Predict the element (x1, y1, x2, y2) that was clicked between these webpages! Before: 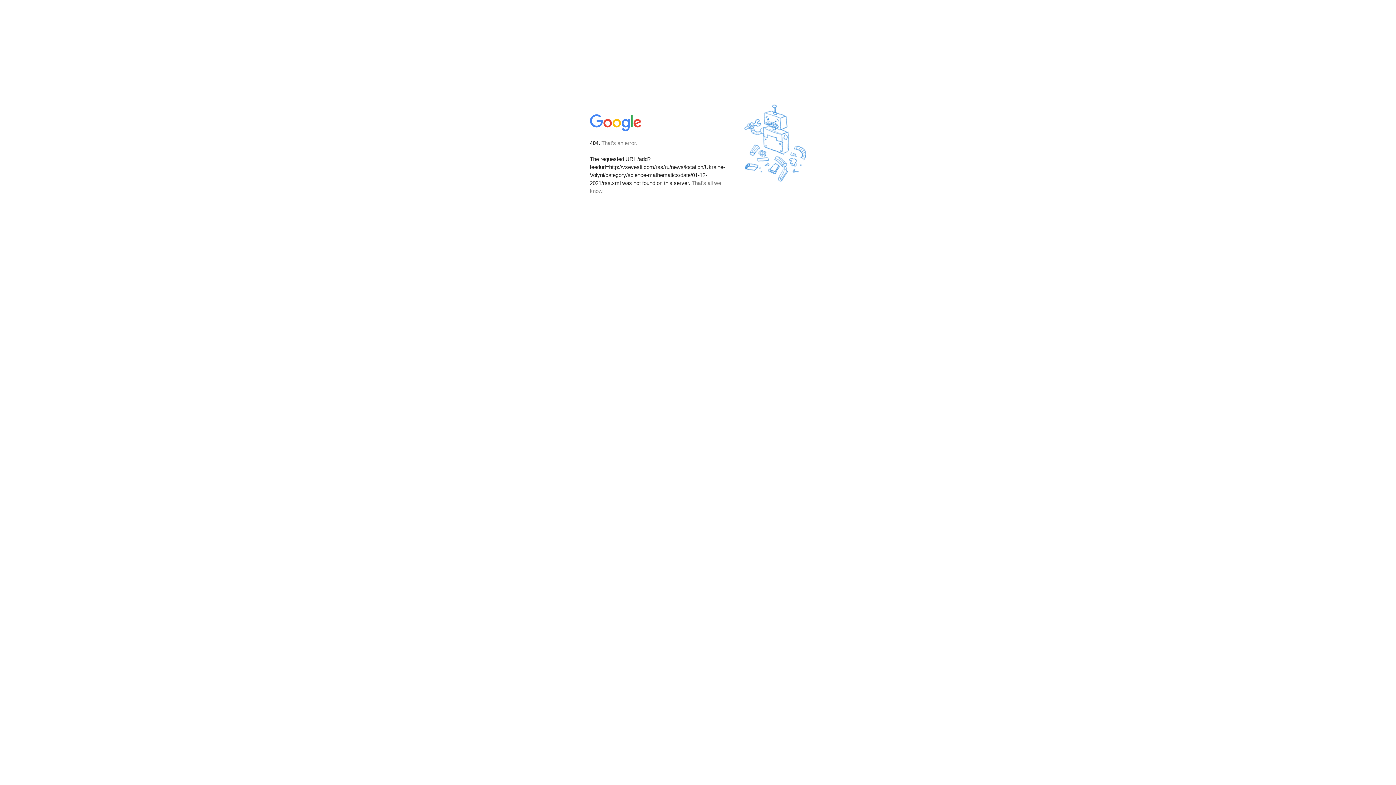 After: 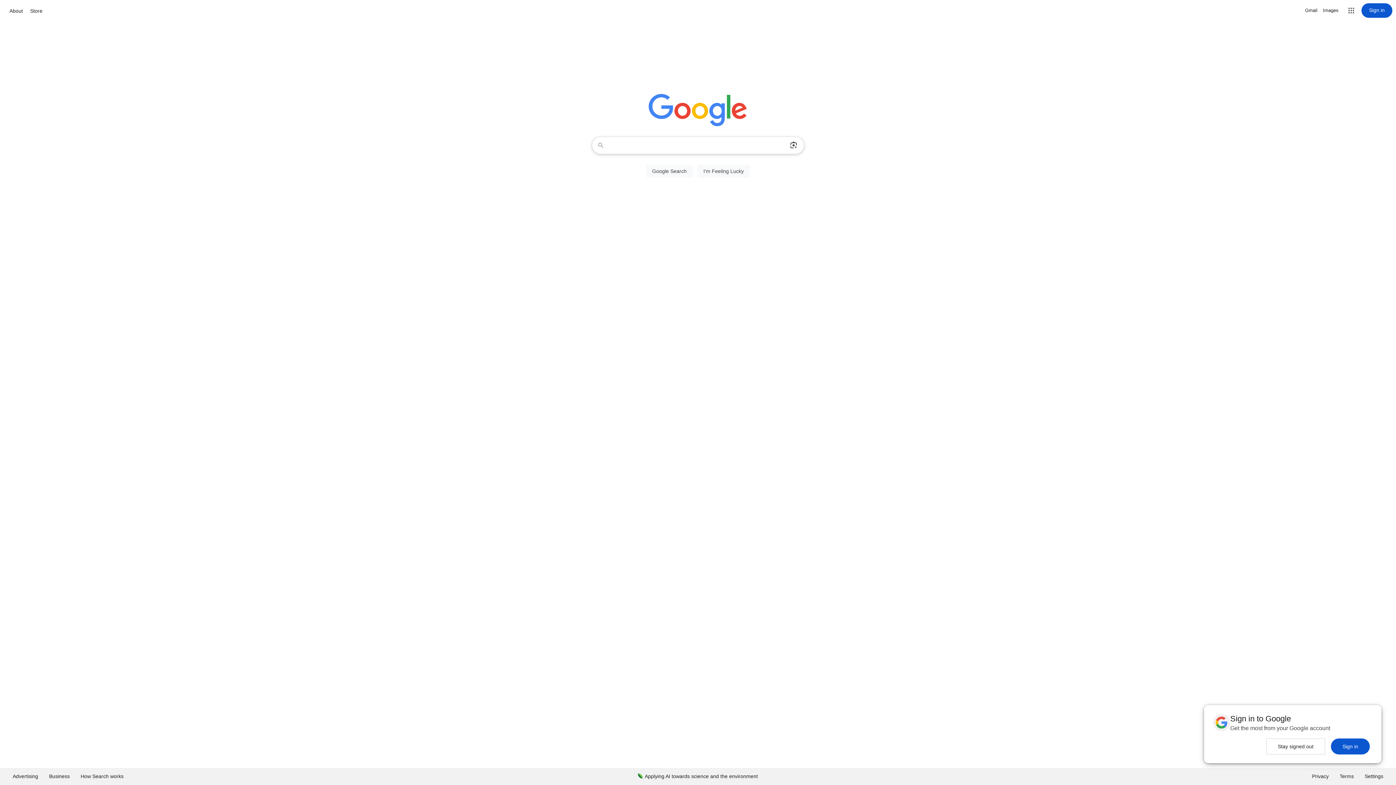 Action: bbox: (590, 127, 642, 134)